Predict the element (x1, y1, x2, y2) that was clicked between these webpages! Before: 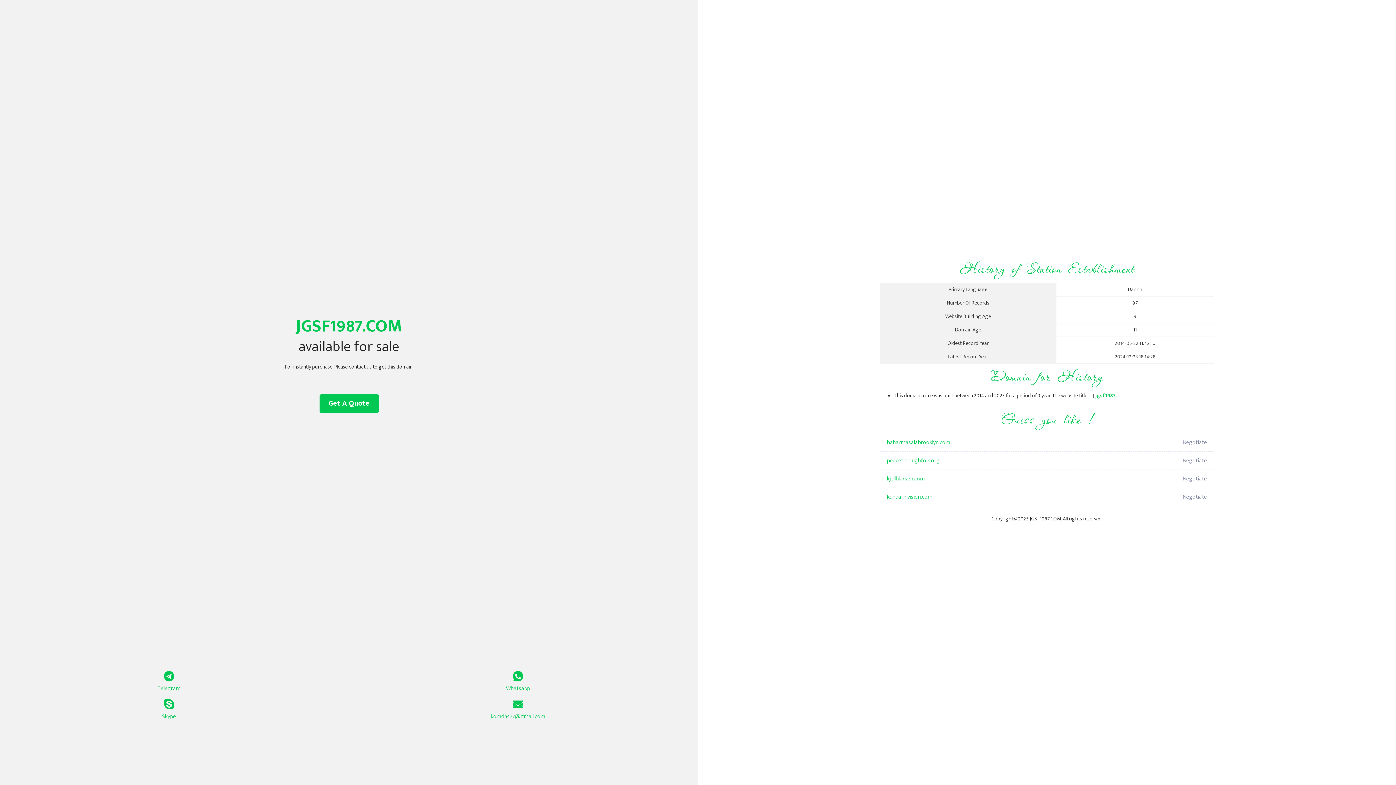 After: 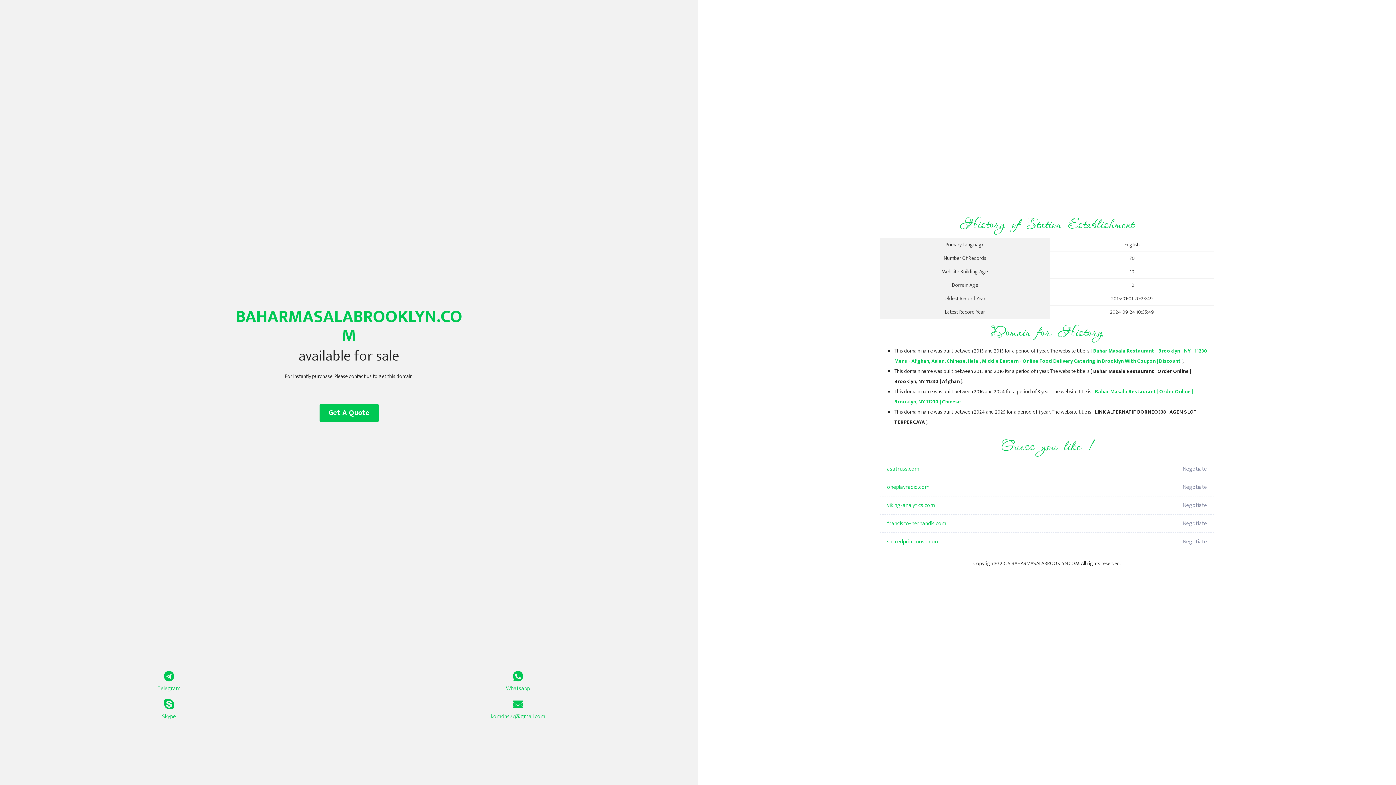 Action: bbox: (887, 433, 1098, 452) label: baharmasalabrooklyn.com